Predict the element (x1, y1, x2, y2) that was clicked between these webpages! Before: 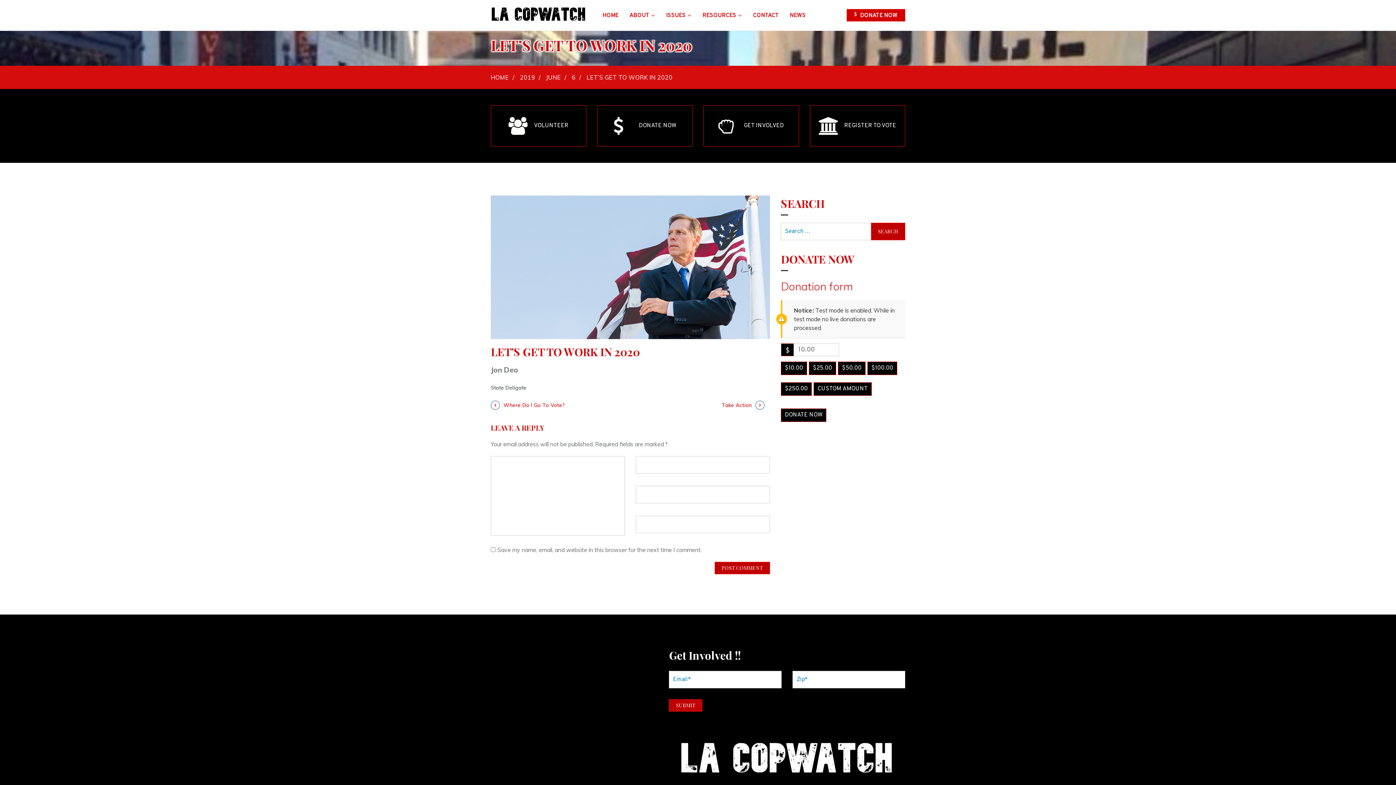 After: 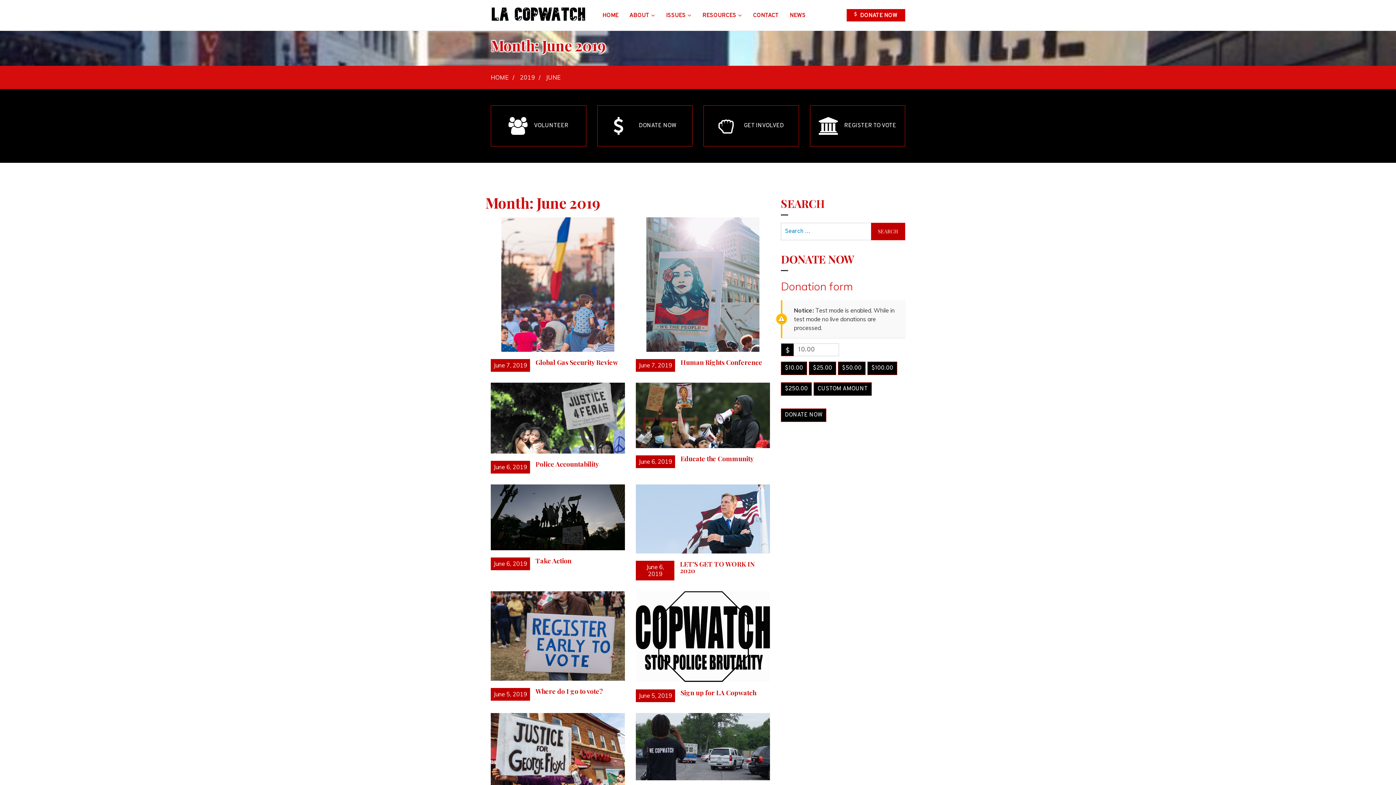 Action: label: JUNE bbox: (546, 73, 561, 80)